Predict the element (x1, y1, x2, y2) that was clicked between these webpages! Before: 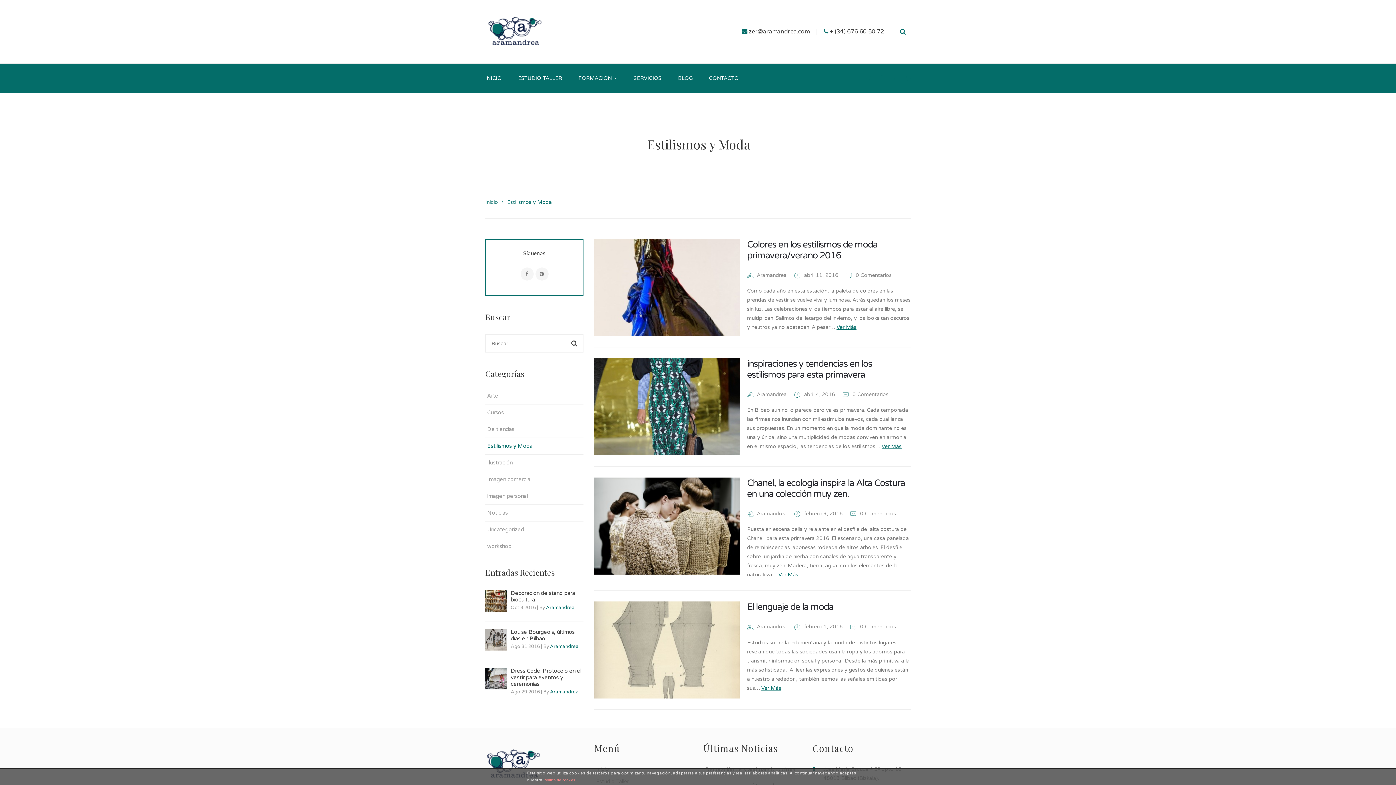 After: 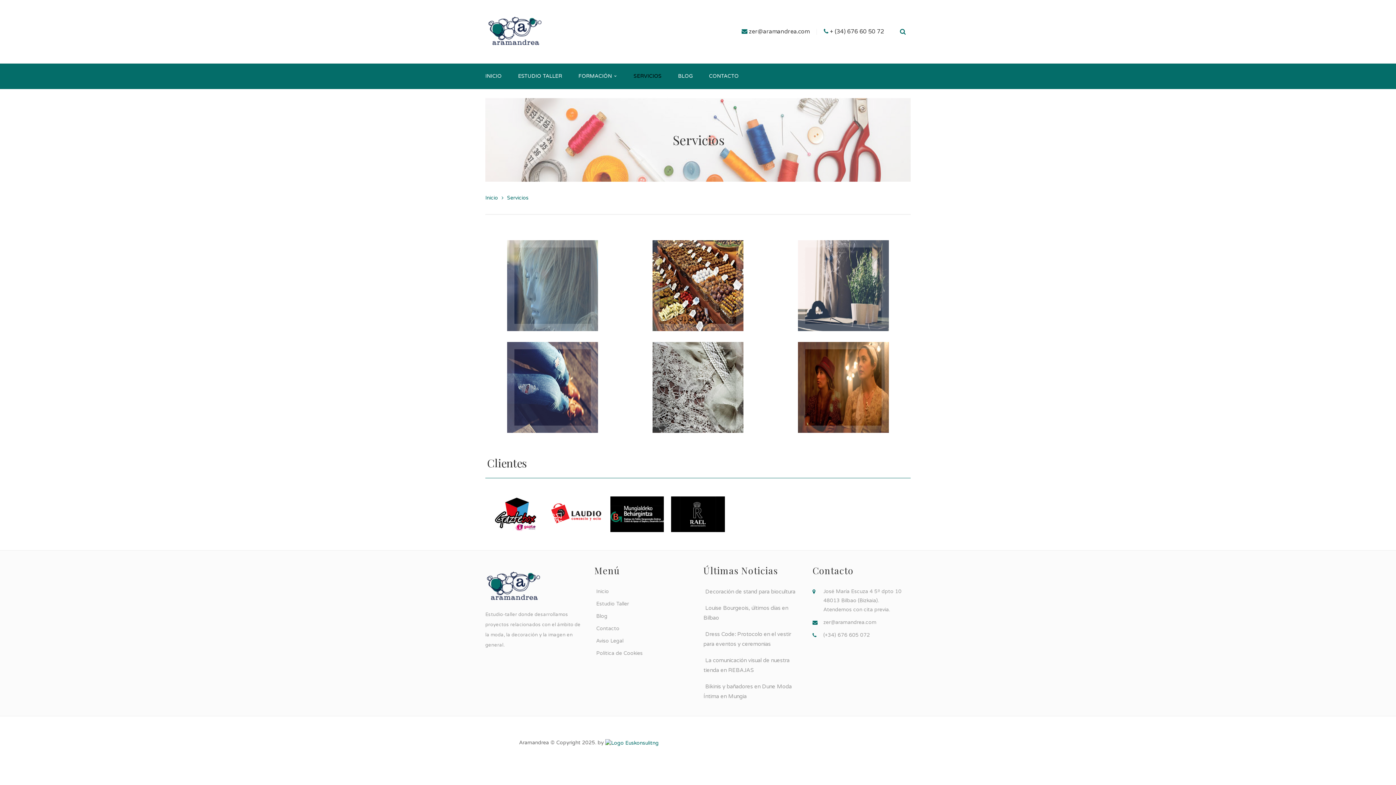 Action: bbox: (633, 63, 661, 93) label: SERVICIOS